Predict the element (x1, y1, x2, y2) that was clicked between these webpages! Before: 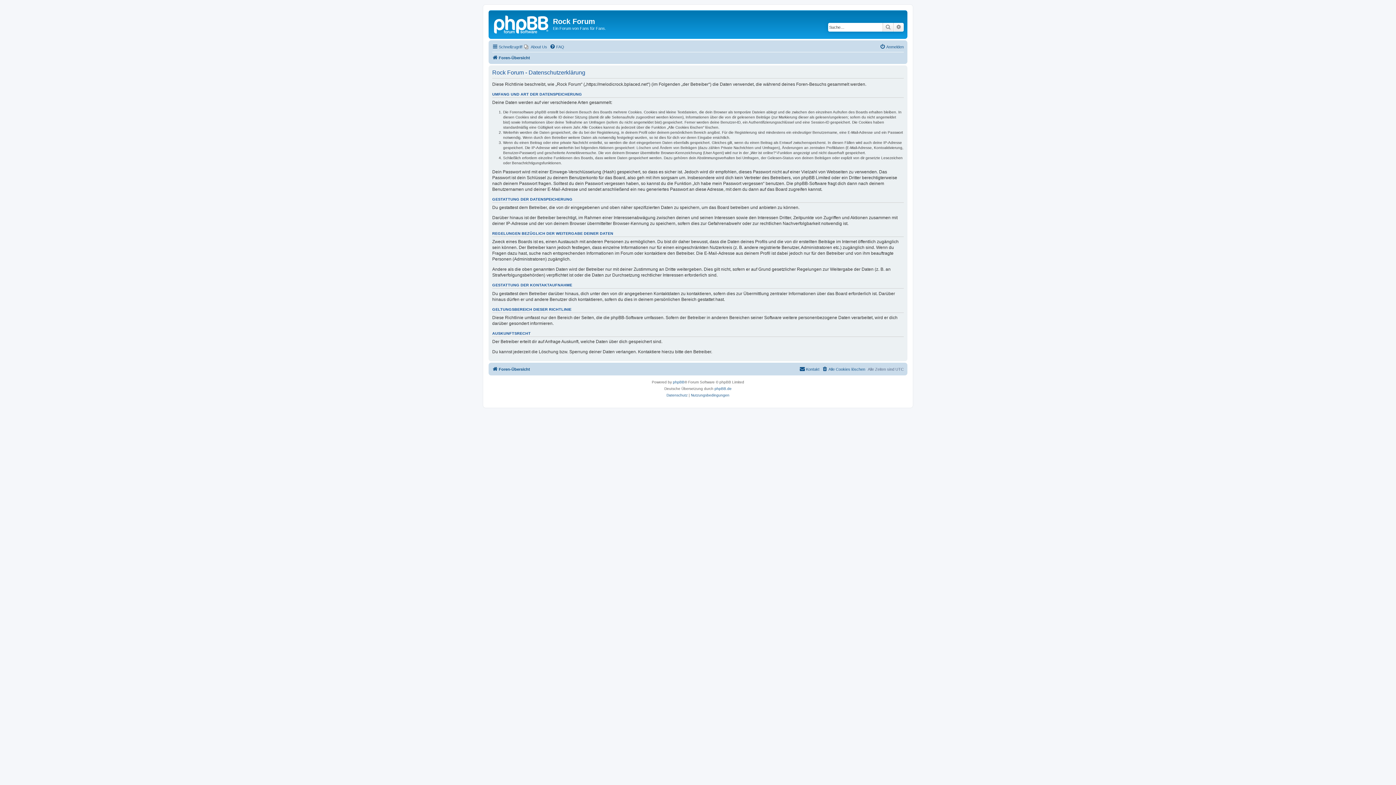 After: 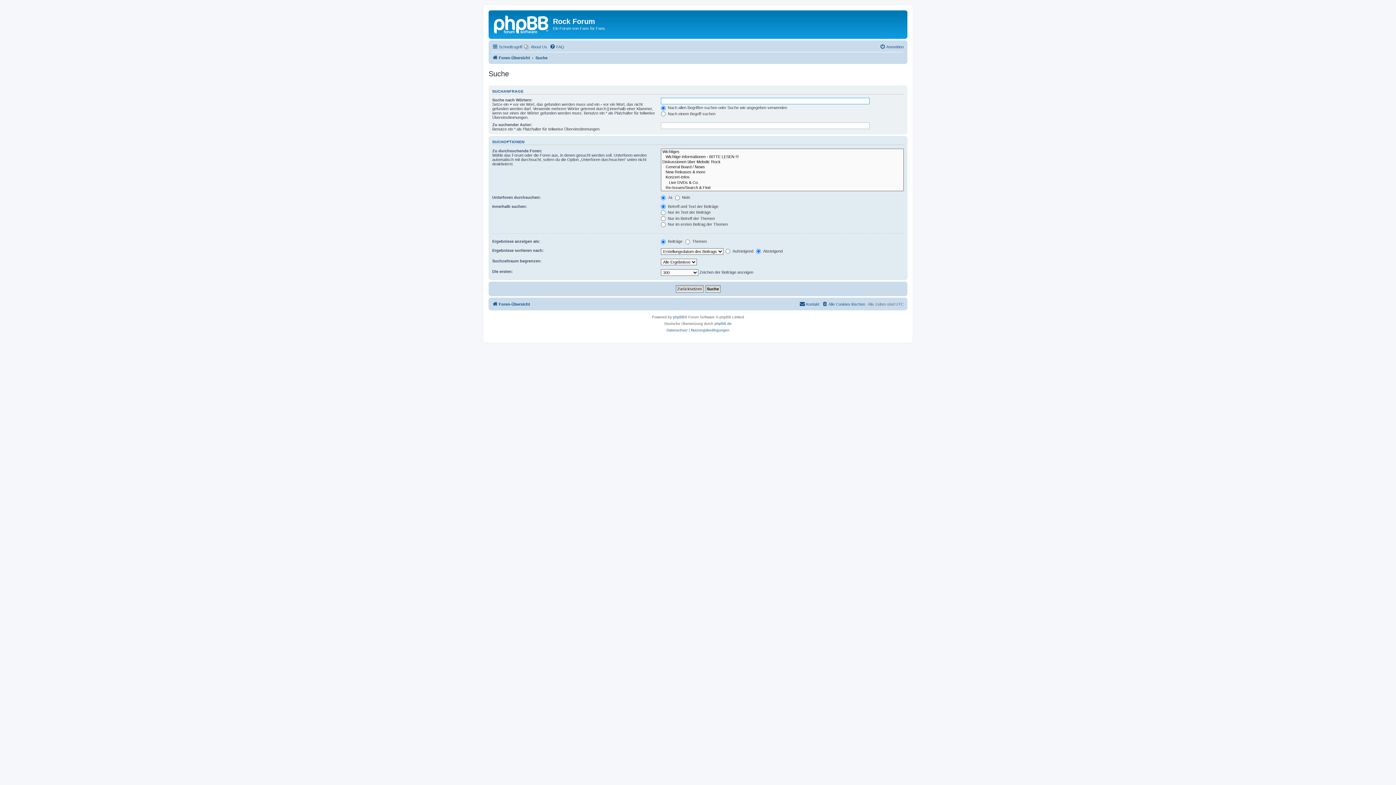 Action: bbox: (893, 22, 904, 31) label: Erweiterte Suche